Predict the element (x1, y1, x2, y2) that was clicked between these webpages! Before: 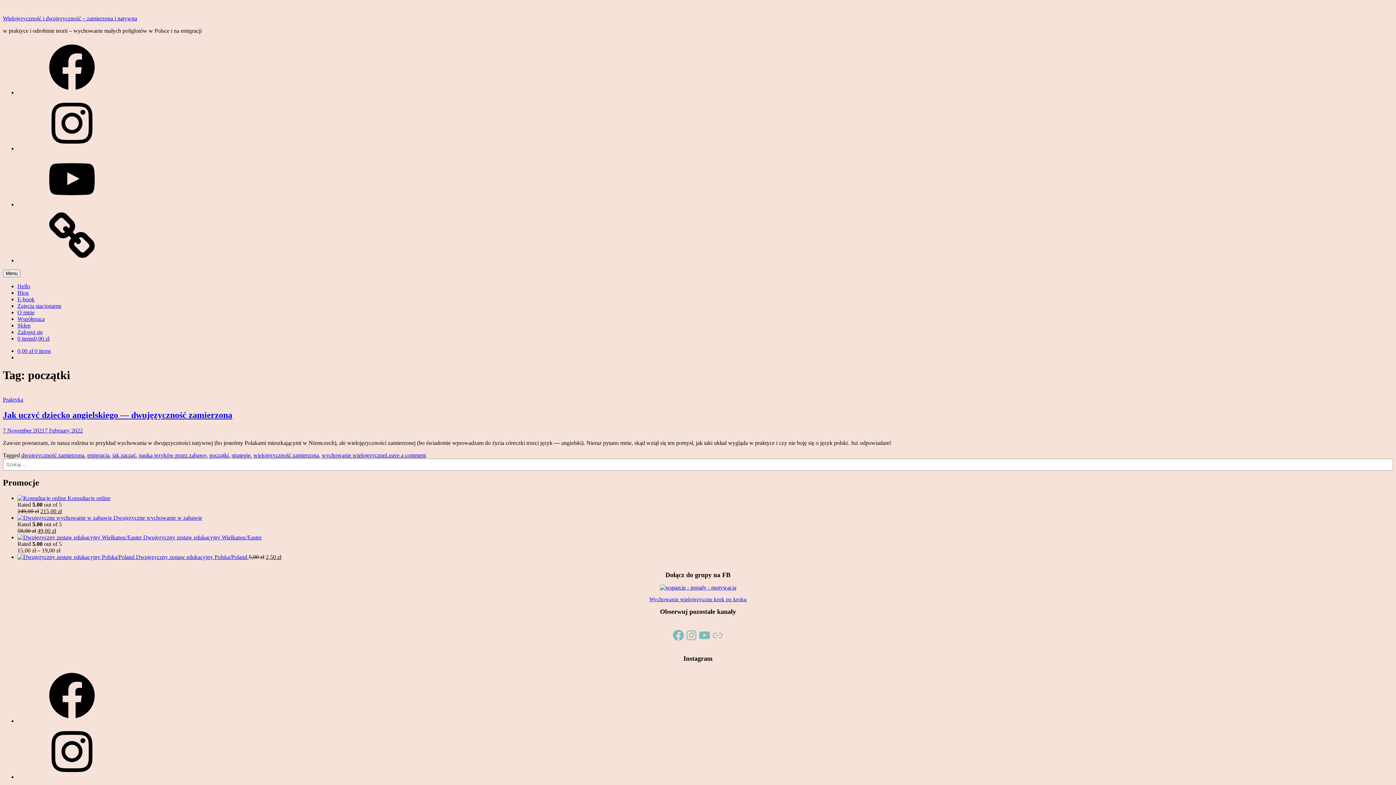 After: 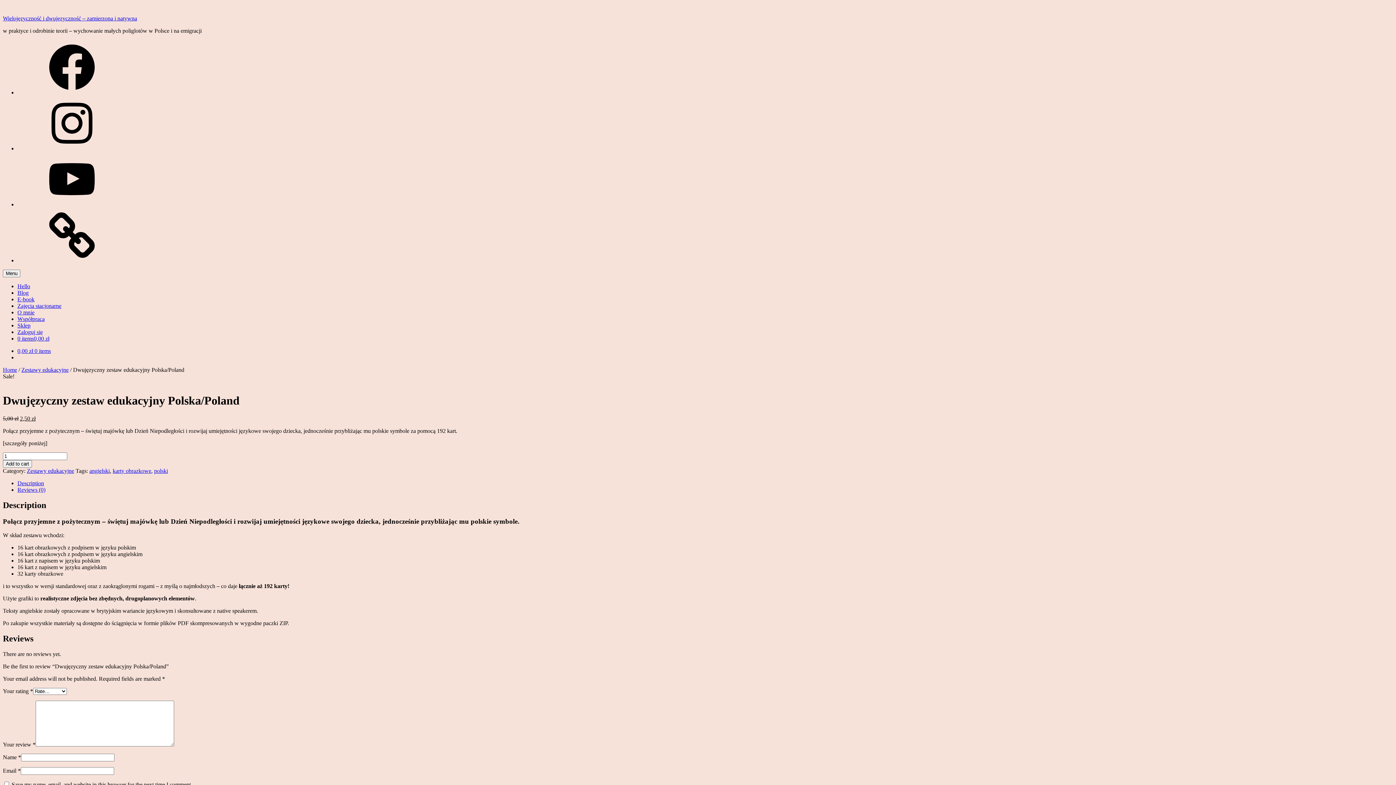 Action: bbox: (17, 554, 248, 560) label:  Dwujęzyczny zestaw edukacyjny Polska/Poland 